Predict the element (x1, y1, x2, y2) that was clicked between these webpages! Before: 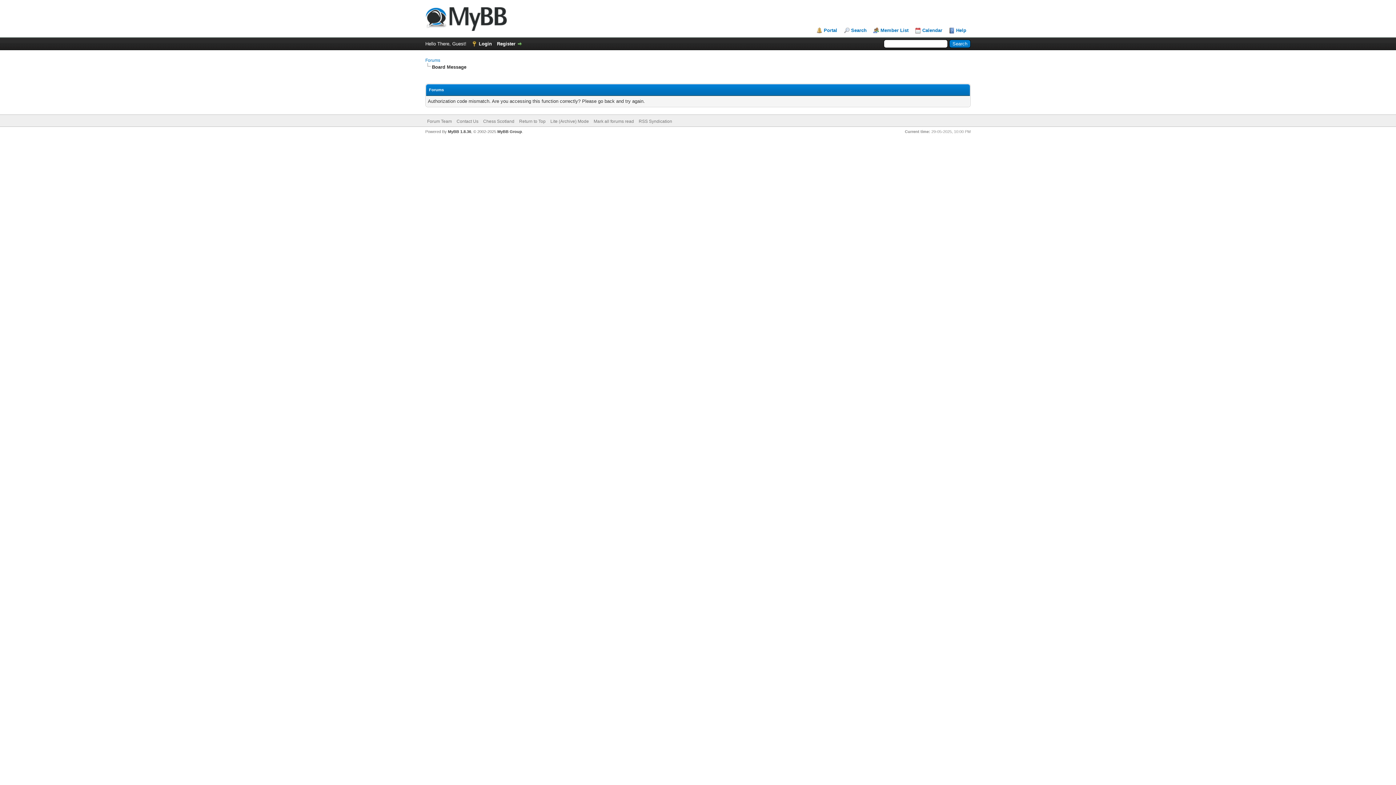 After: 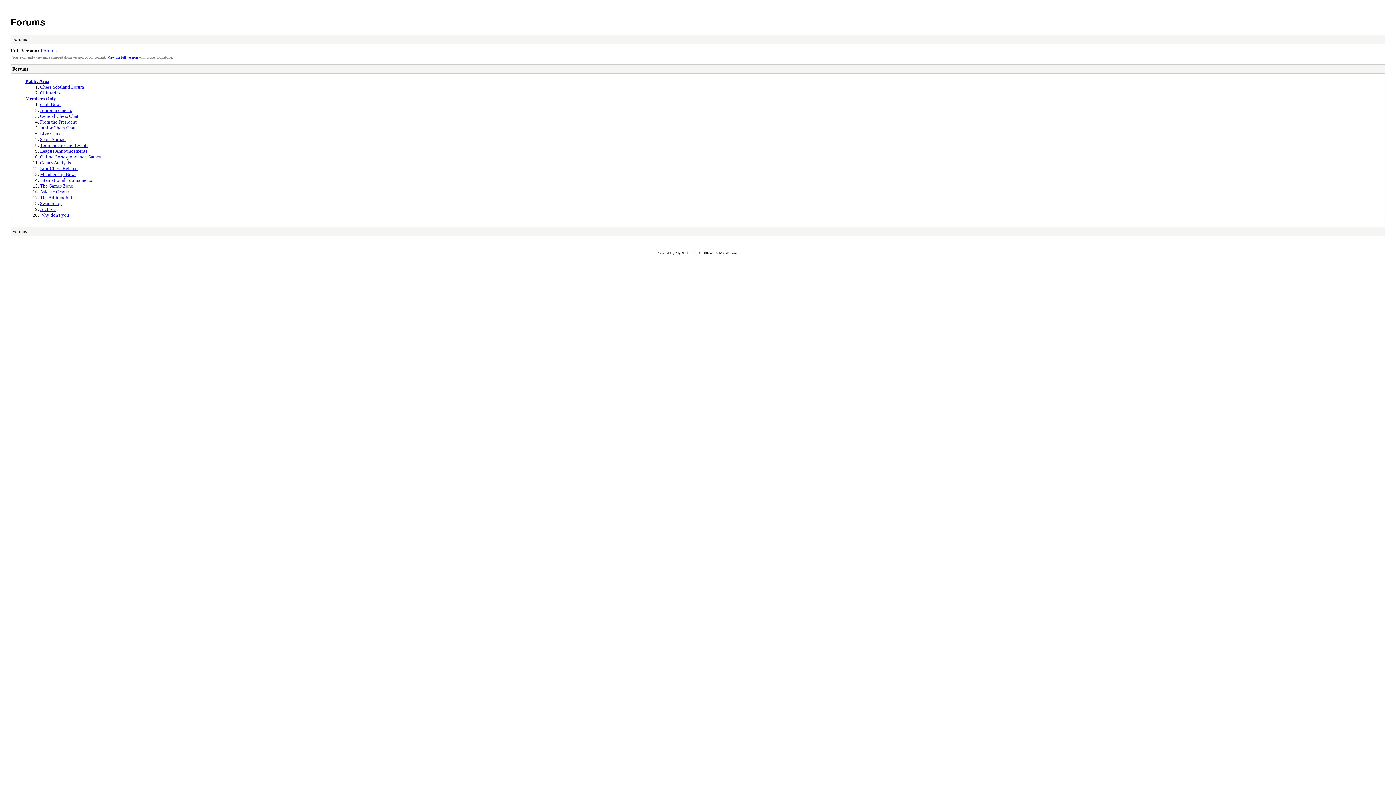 Action: bbox: (550, 118, 589, 124) label: Lite (Archive) Mode